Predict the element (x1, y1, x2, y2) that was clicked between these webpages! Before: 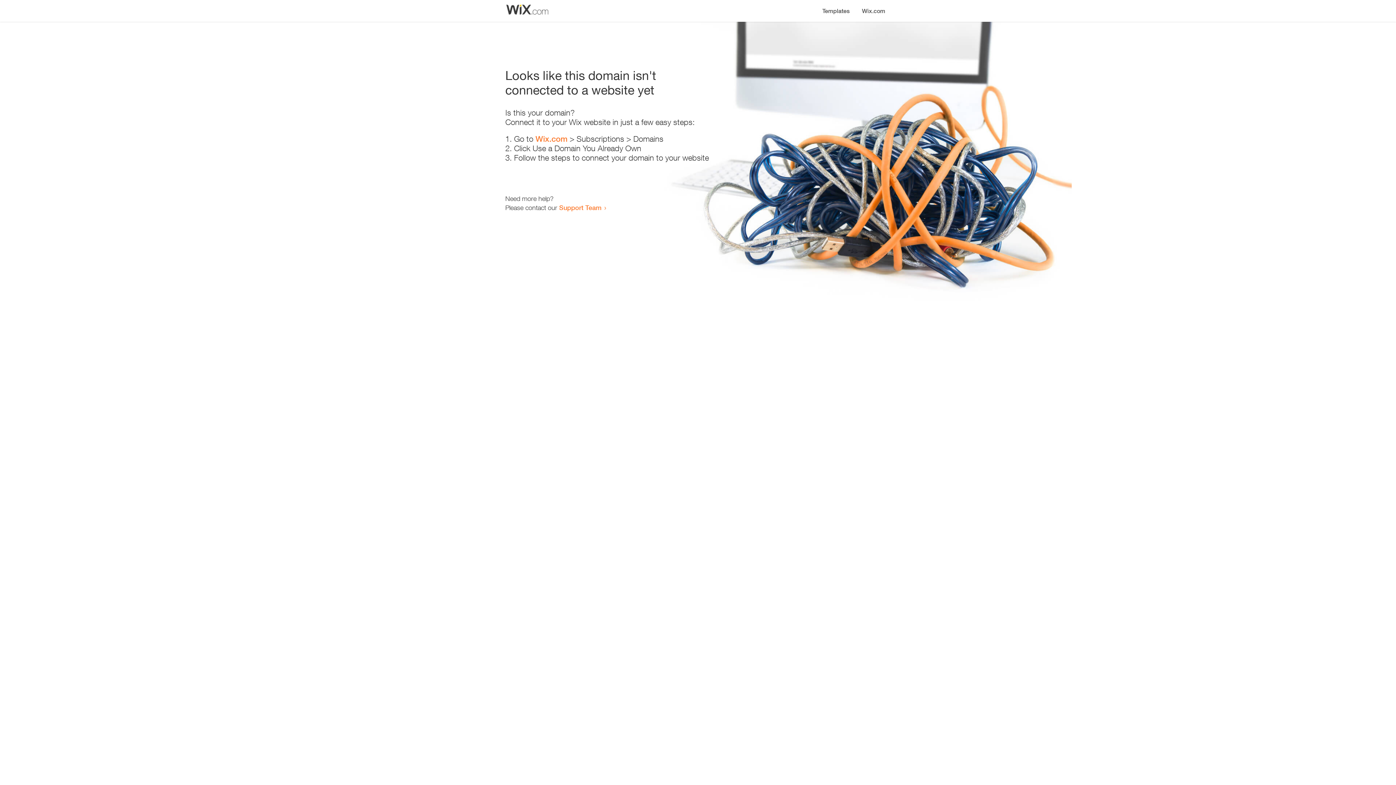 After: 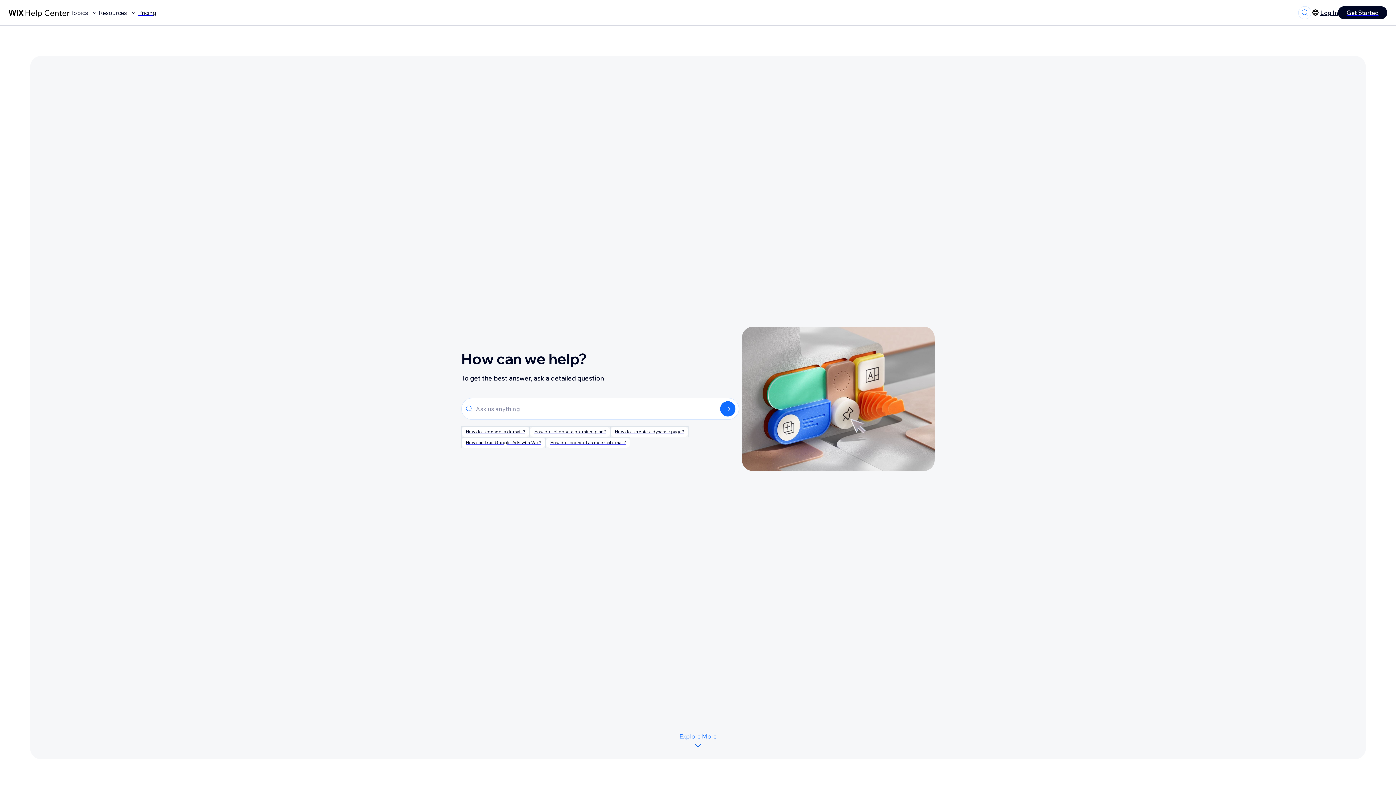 Action: bbox: (559, 203, 601, 211) label: Support Team